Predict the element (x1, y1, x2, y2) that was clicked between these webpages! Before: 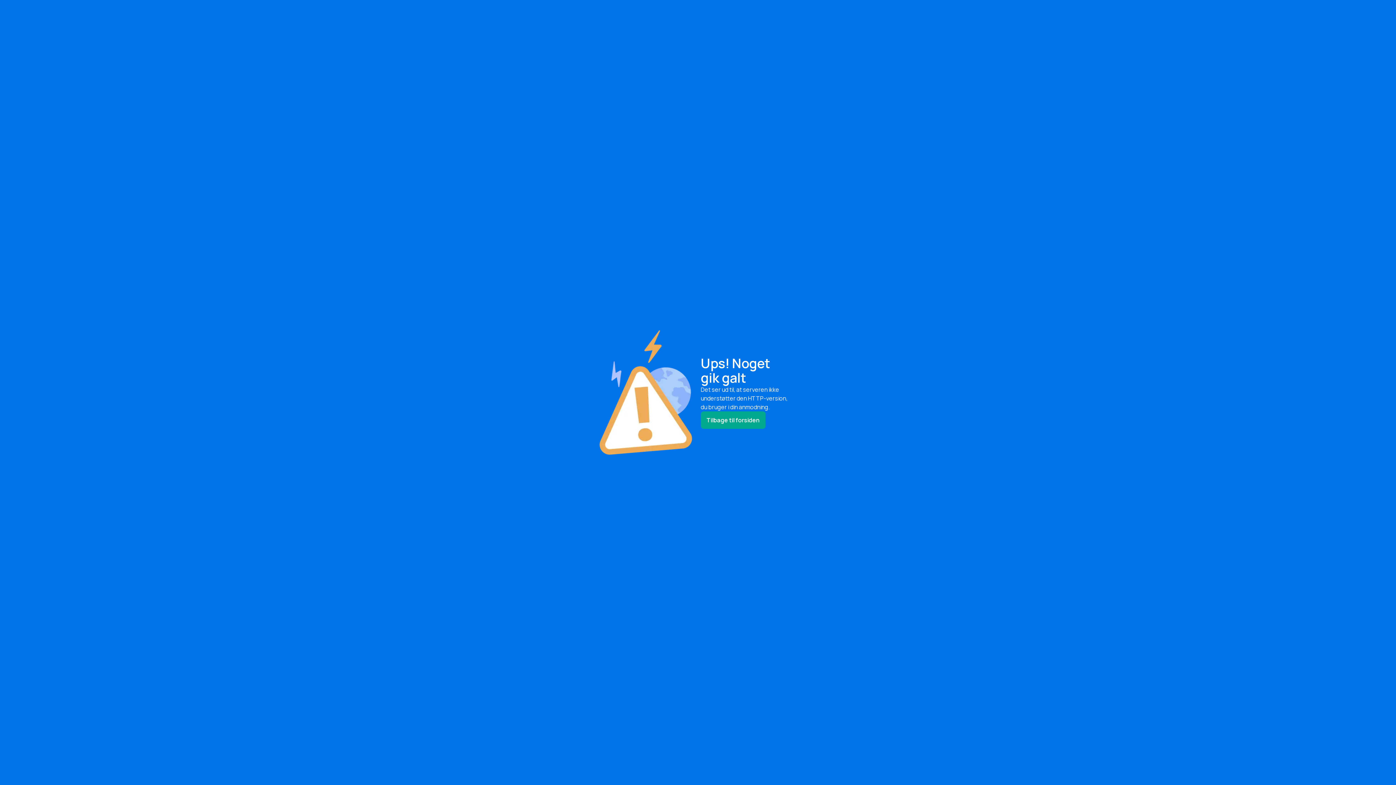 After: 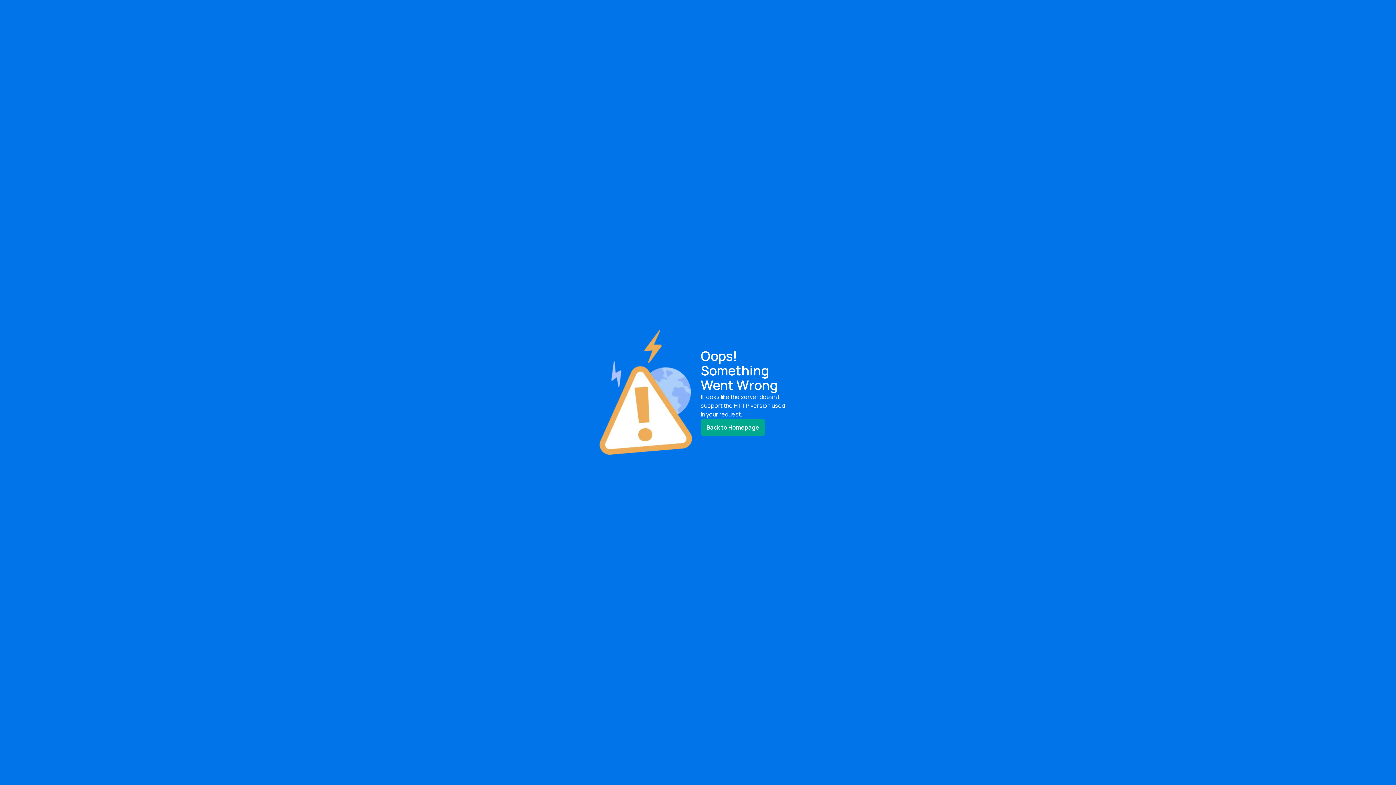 Action: bbox: (700, 411, 765, 429) label: Tilbage til forsiden